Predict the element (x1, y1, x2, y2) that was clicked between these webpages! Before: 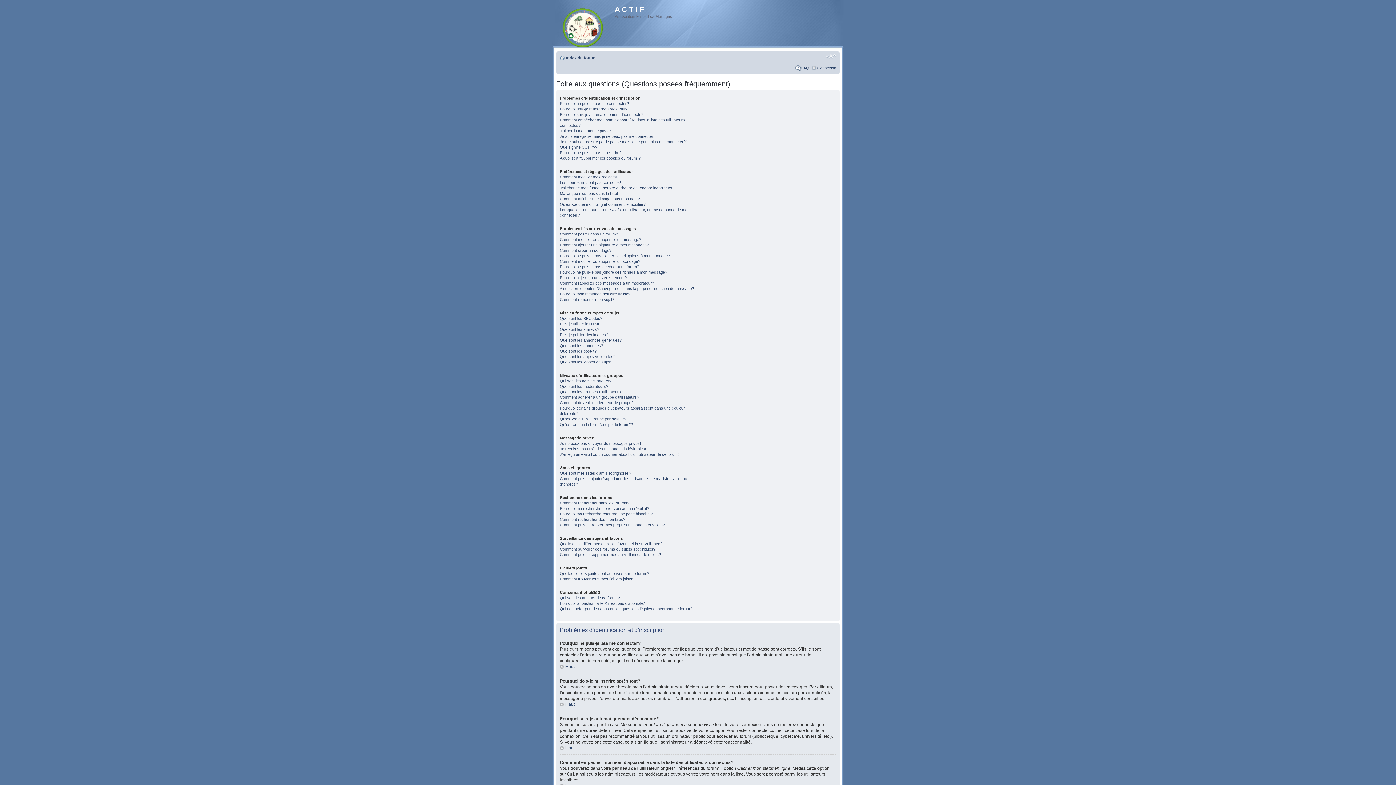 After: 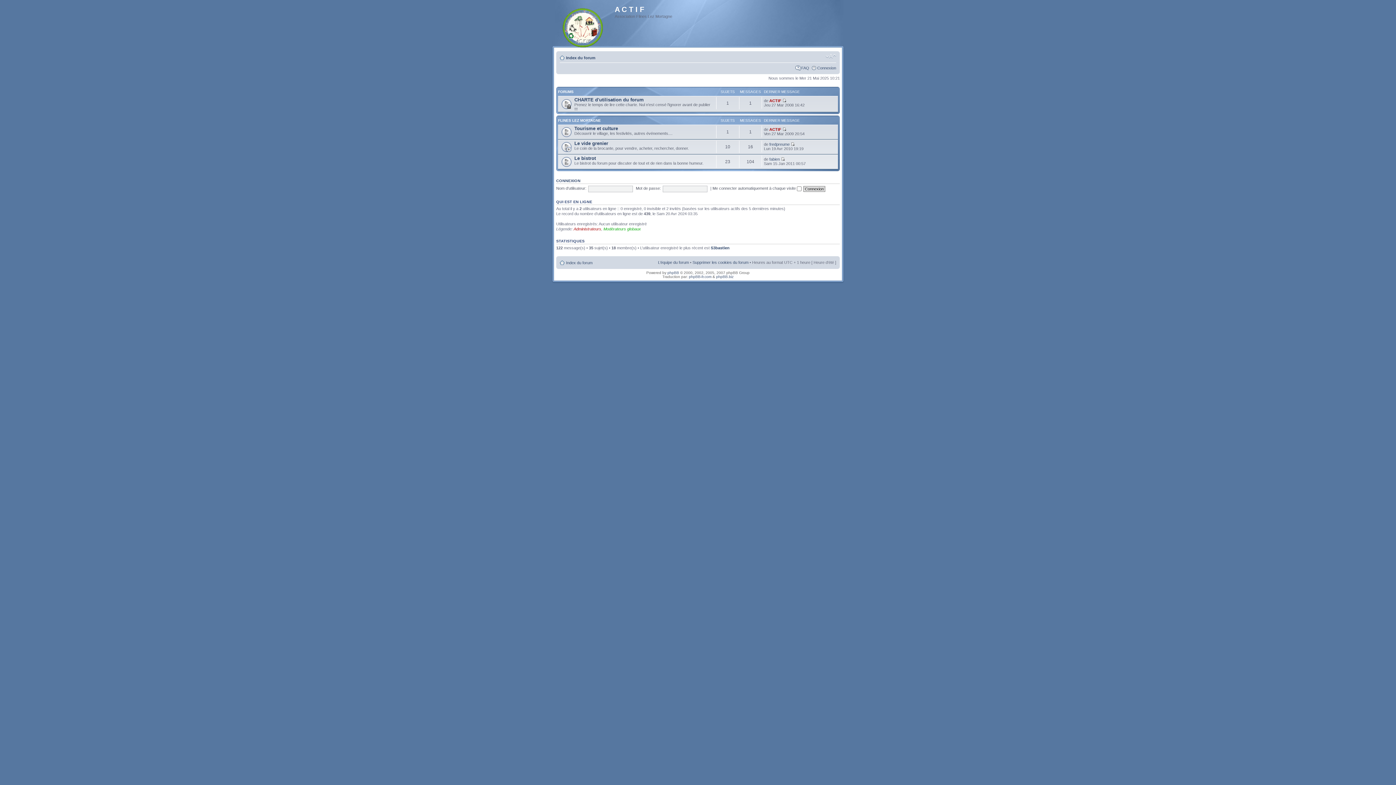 Action: bbox: (552, 3, 614, 49)